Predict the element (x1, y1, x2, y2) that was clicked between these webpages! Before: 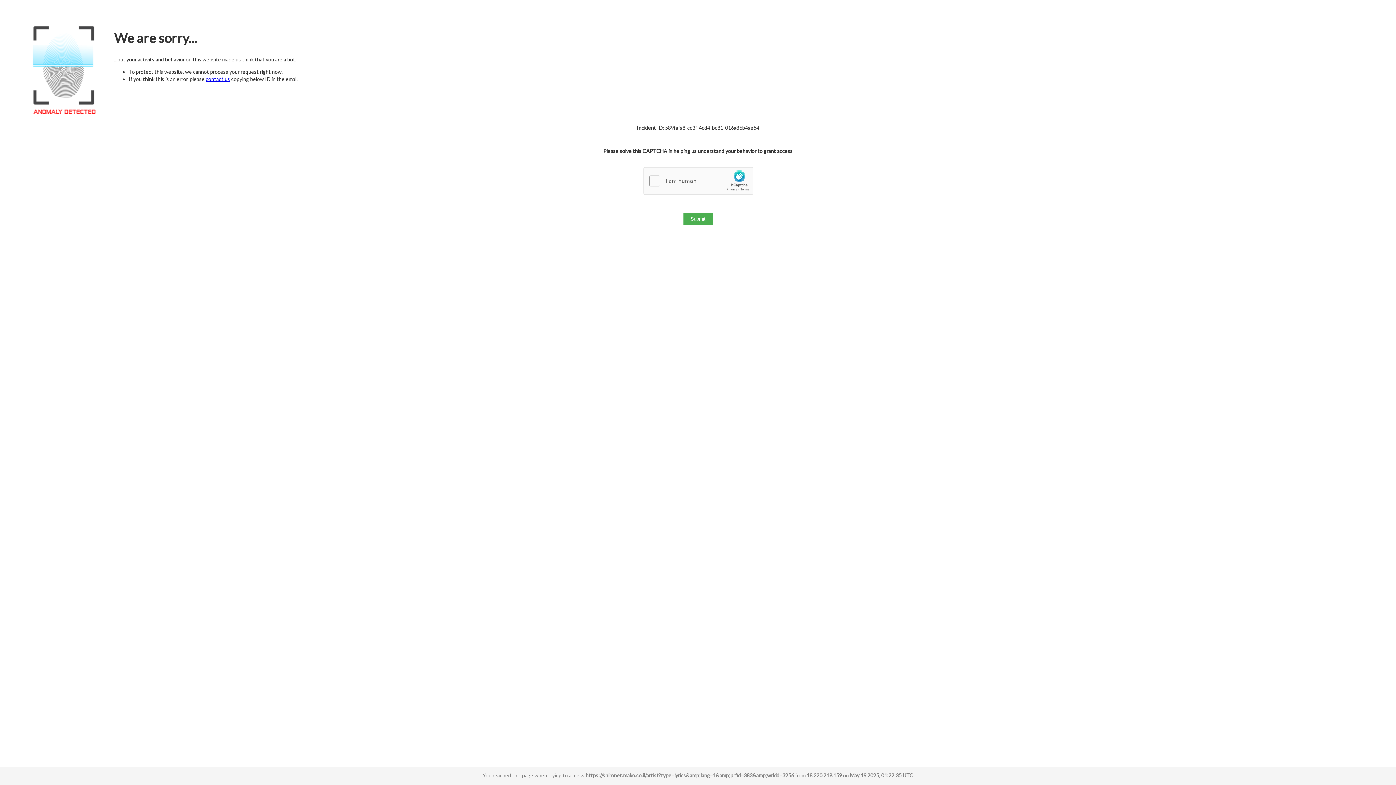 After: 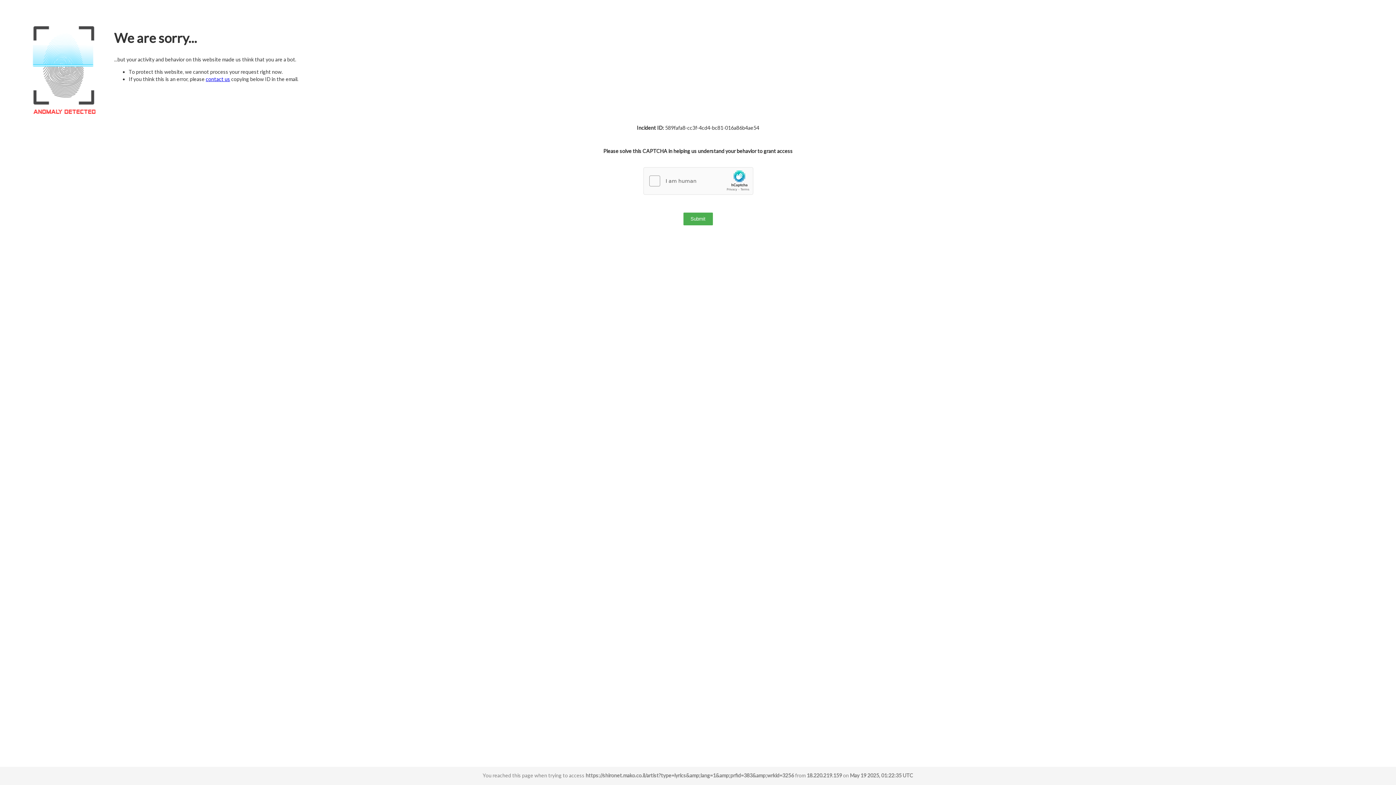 Action: label: contact us bbox: (205, 76, 230, 82)